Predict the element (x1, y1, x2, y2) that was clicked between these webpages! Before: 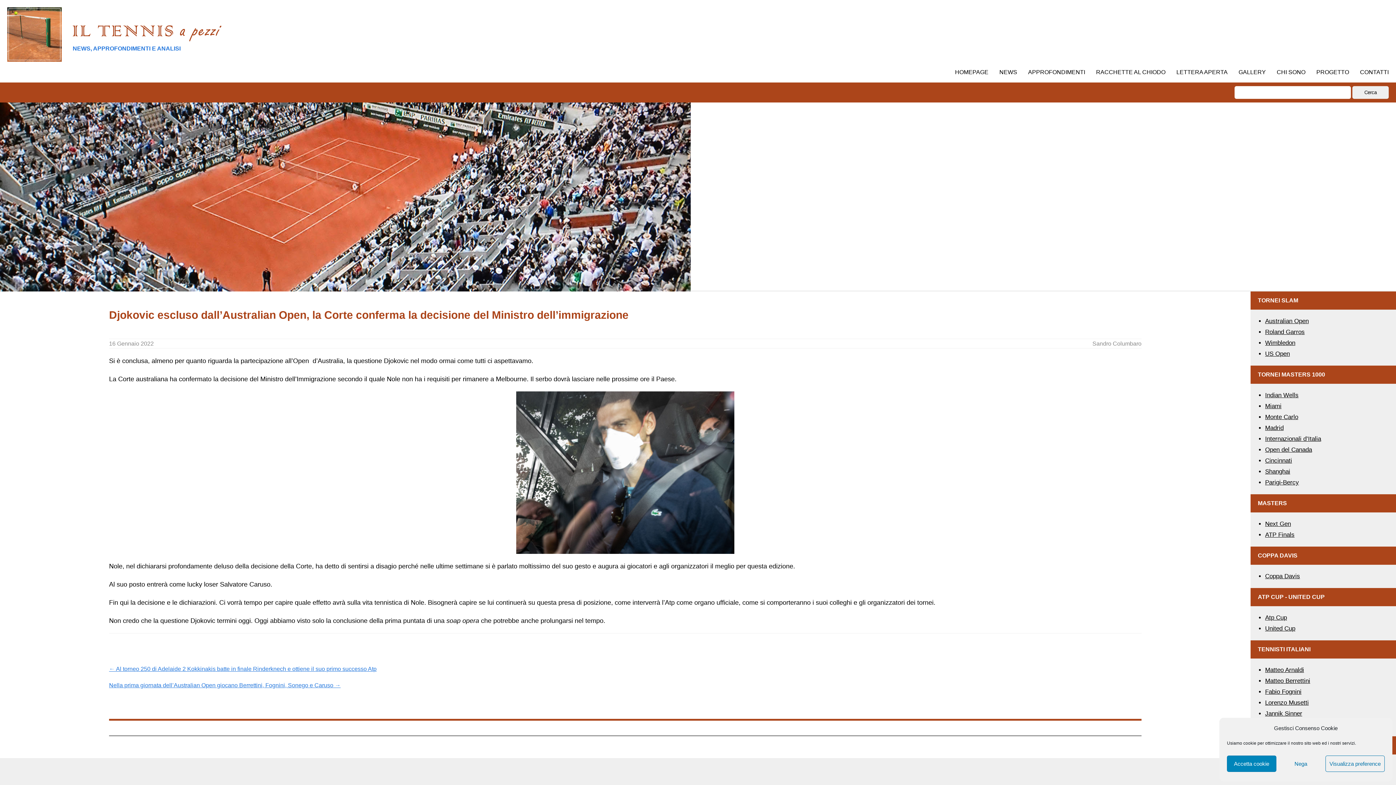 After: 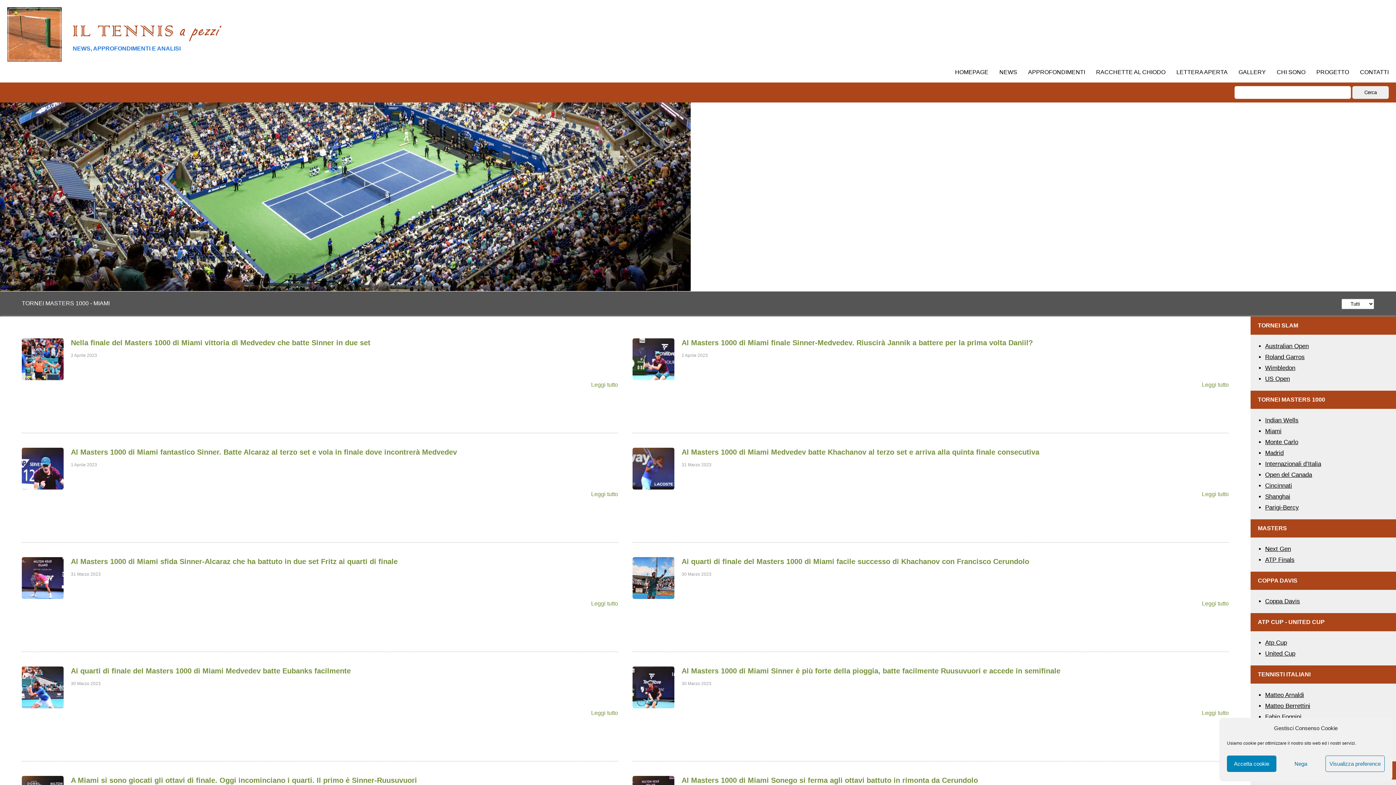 Action: bbox: (1265, 402, 1281, 409) label: Miami